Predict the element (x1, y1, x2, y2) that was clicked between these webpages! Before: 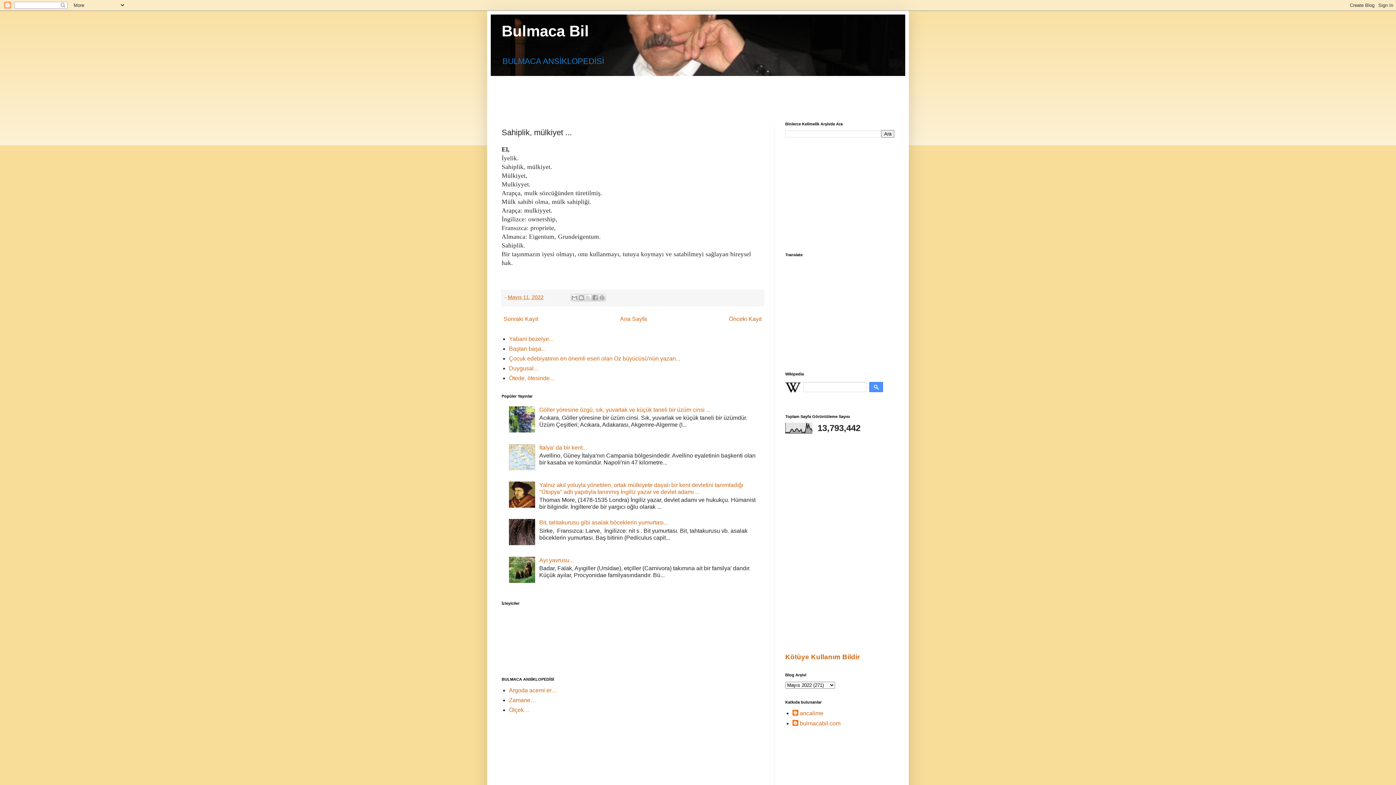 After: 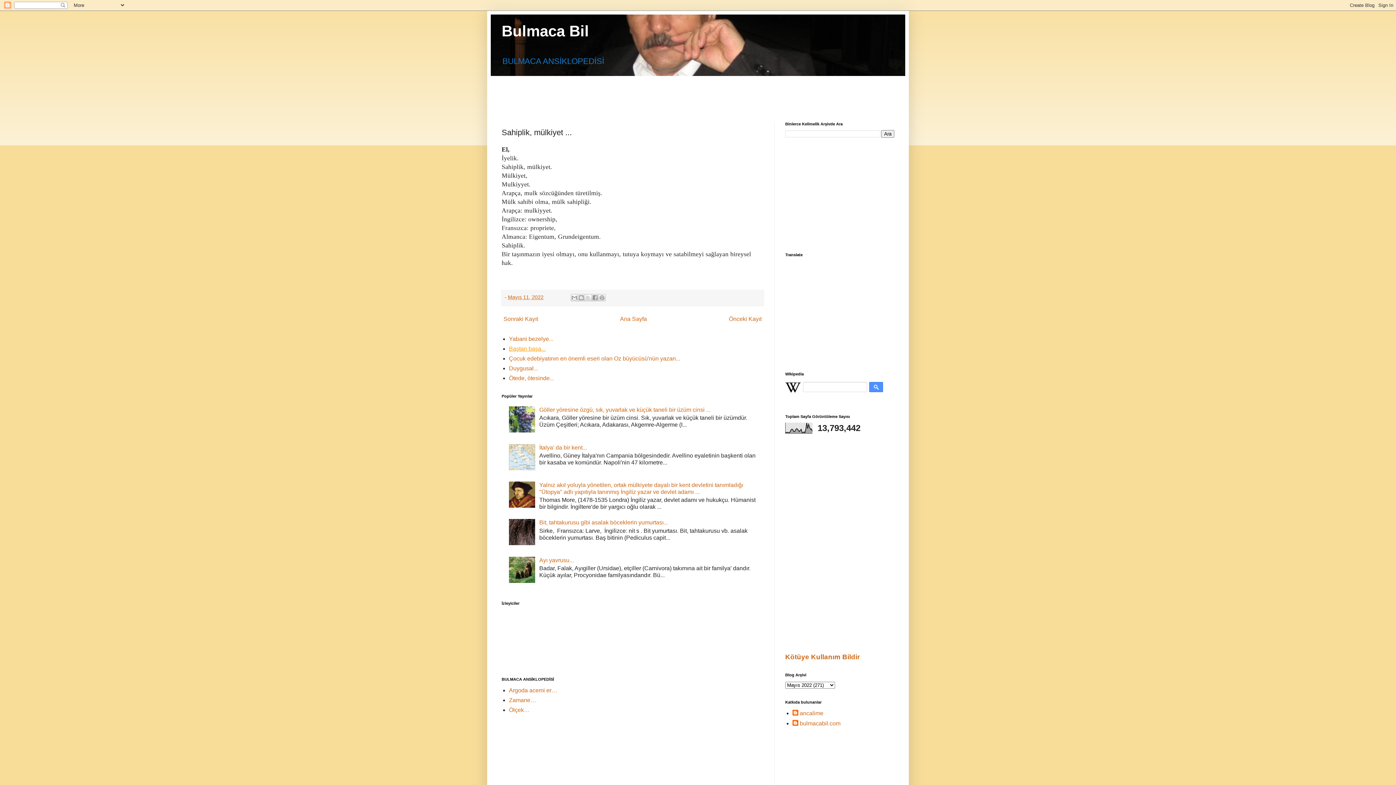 Action: bbox: (509, 345, 545, 352) label: Baştan başa...